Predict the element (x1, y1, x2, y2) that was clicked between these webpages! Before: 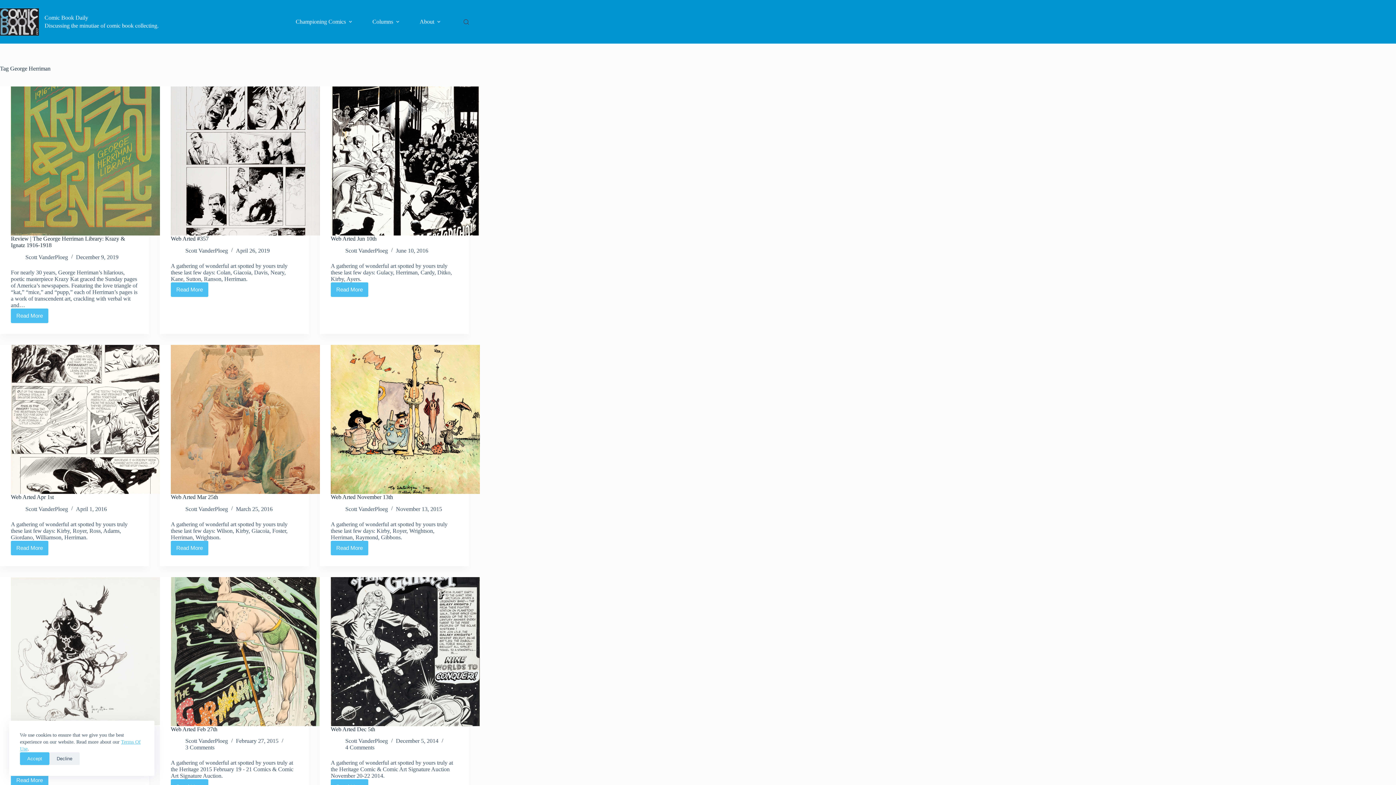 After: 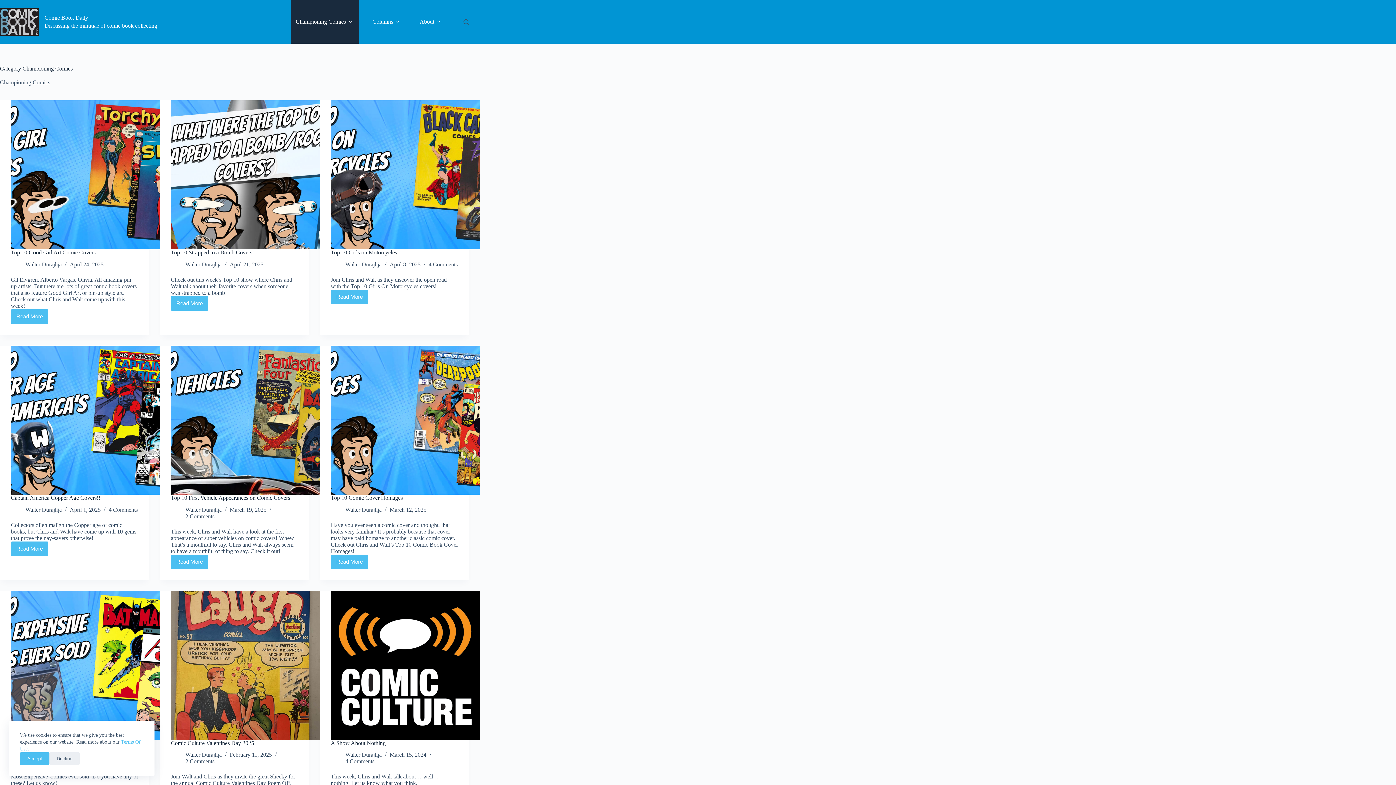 Action: label: Championing Comics bbox: (291, 0, 359, 43)